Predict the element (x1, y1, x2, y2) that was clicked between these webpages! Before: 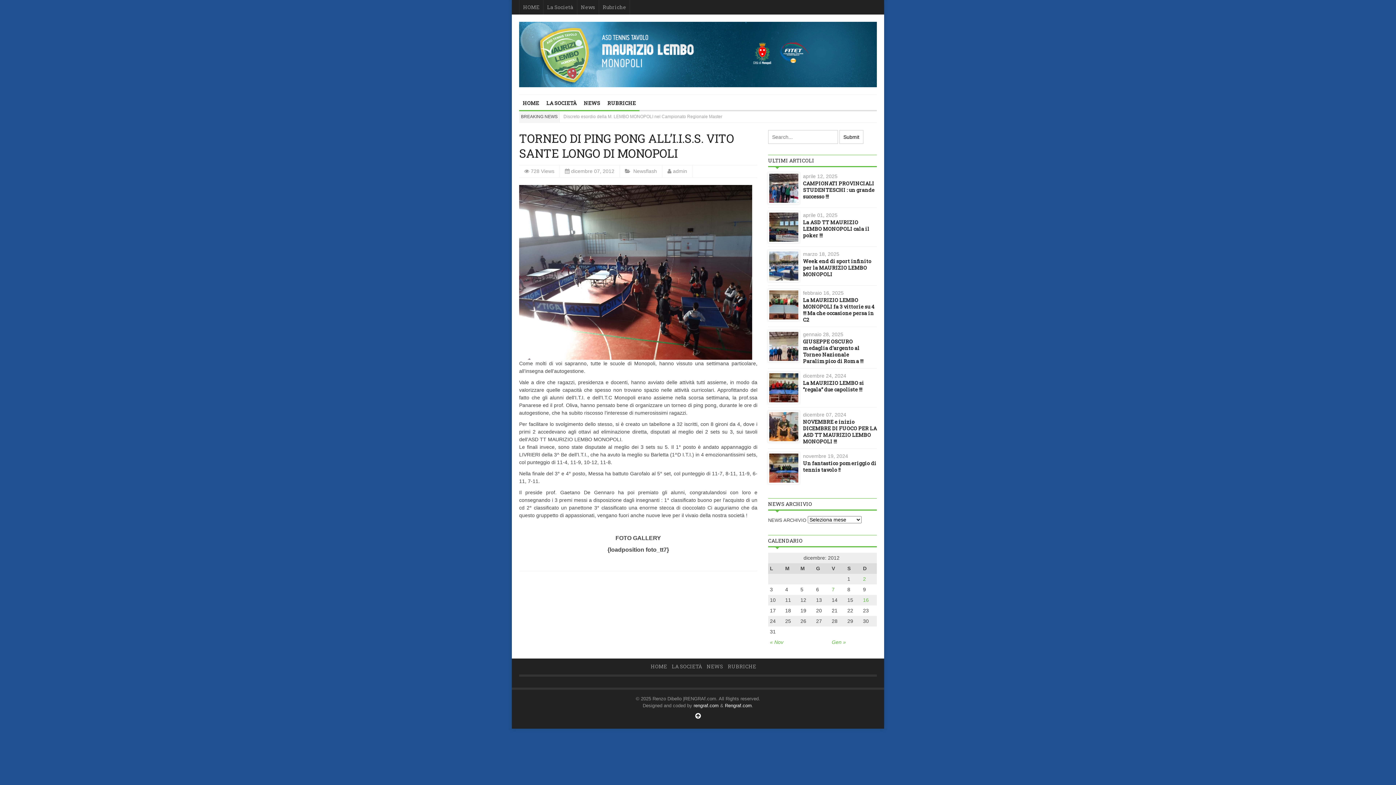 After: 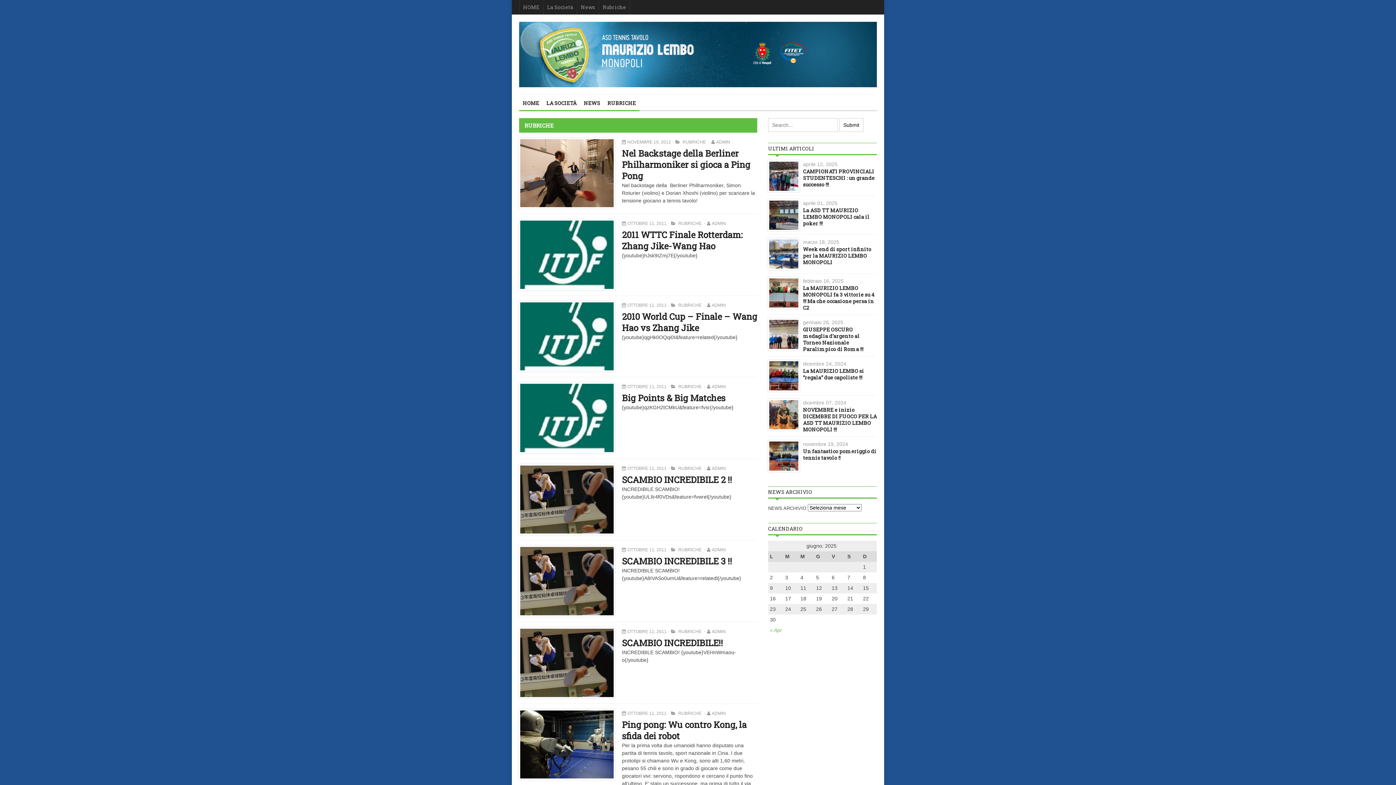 Action: label: Rubriche bbox: (599, 0, 629, 14)